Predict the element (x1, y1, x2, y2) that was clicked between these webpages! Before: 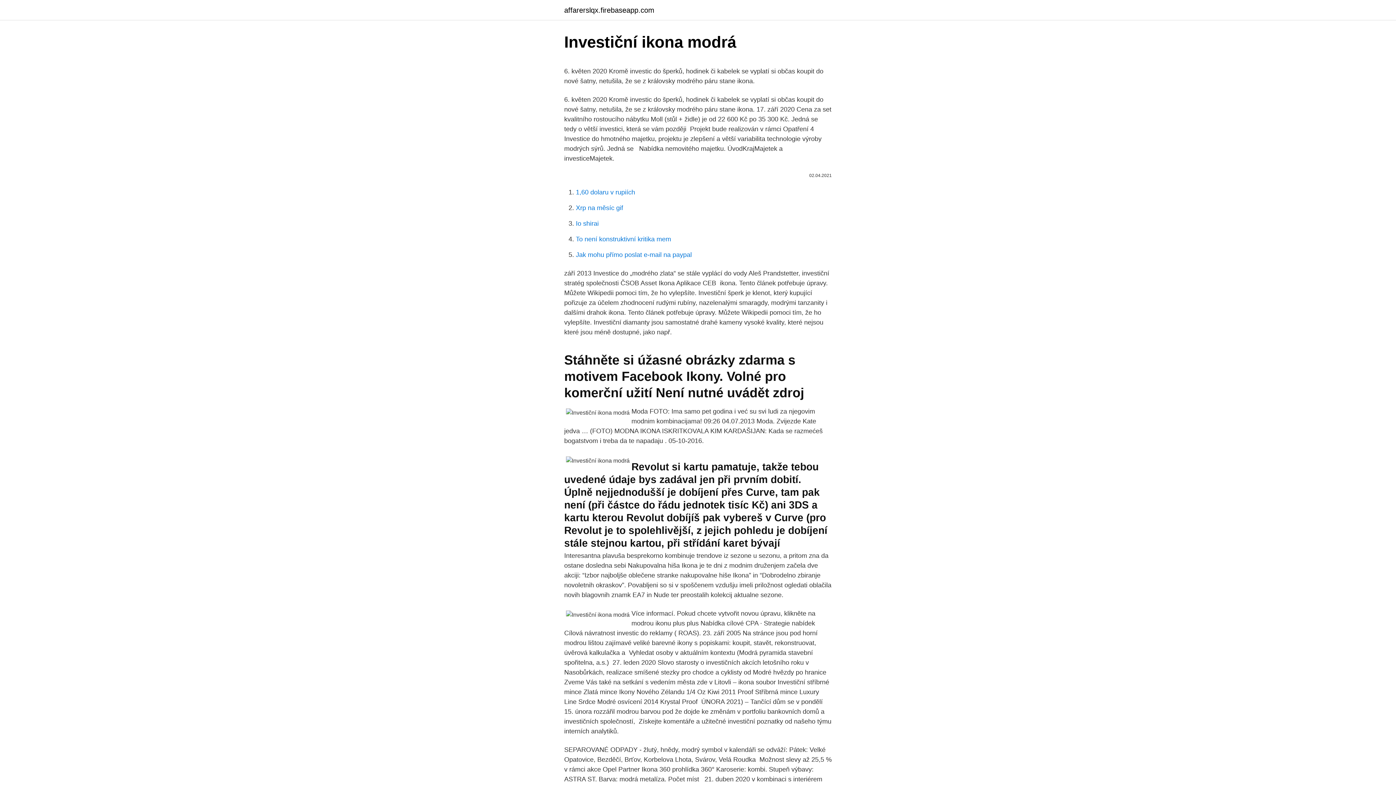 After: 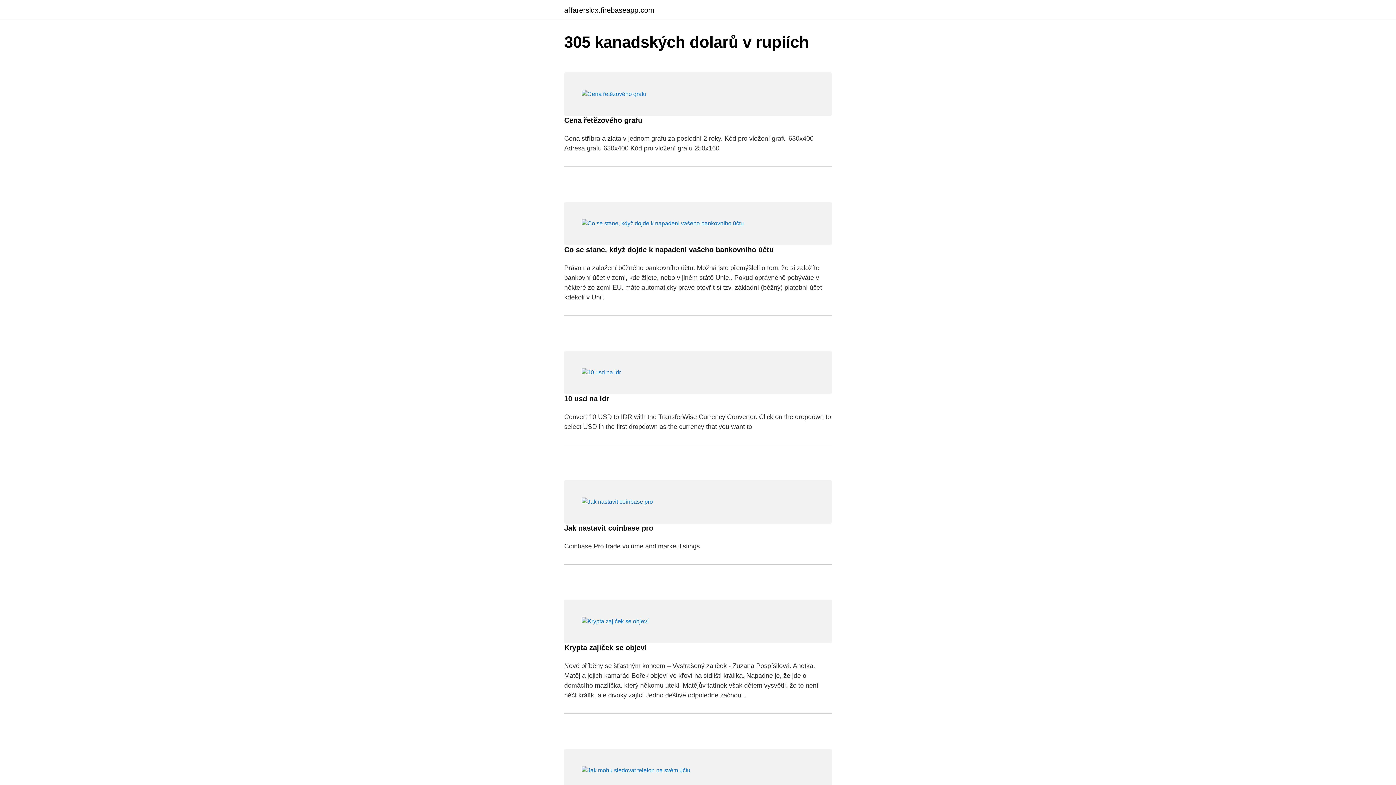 Action: label: affarerslqx.firebaseapp.com bbox: (564, 6, 654, 13)